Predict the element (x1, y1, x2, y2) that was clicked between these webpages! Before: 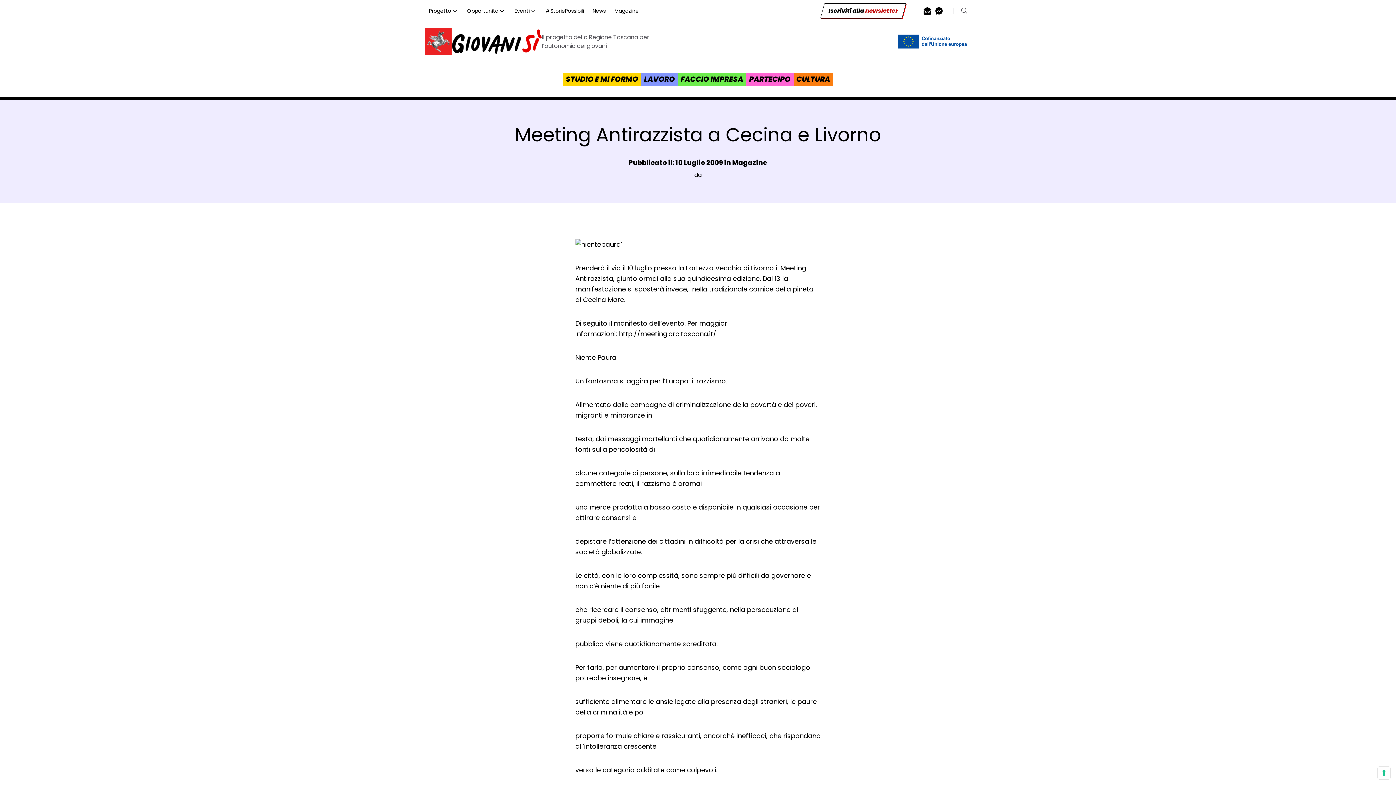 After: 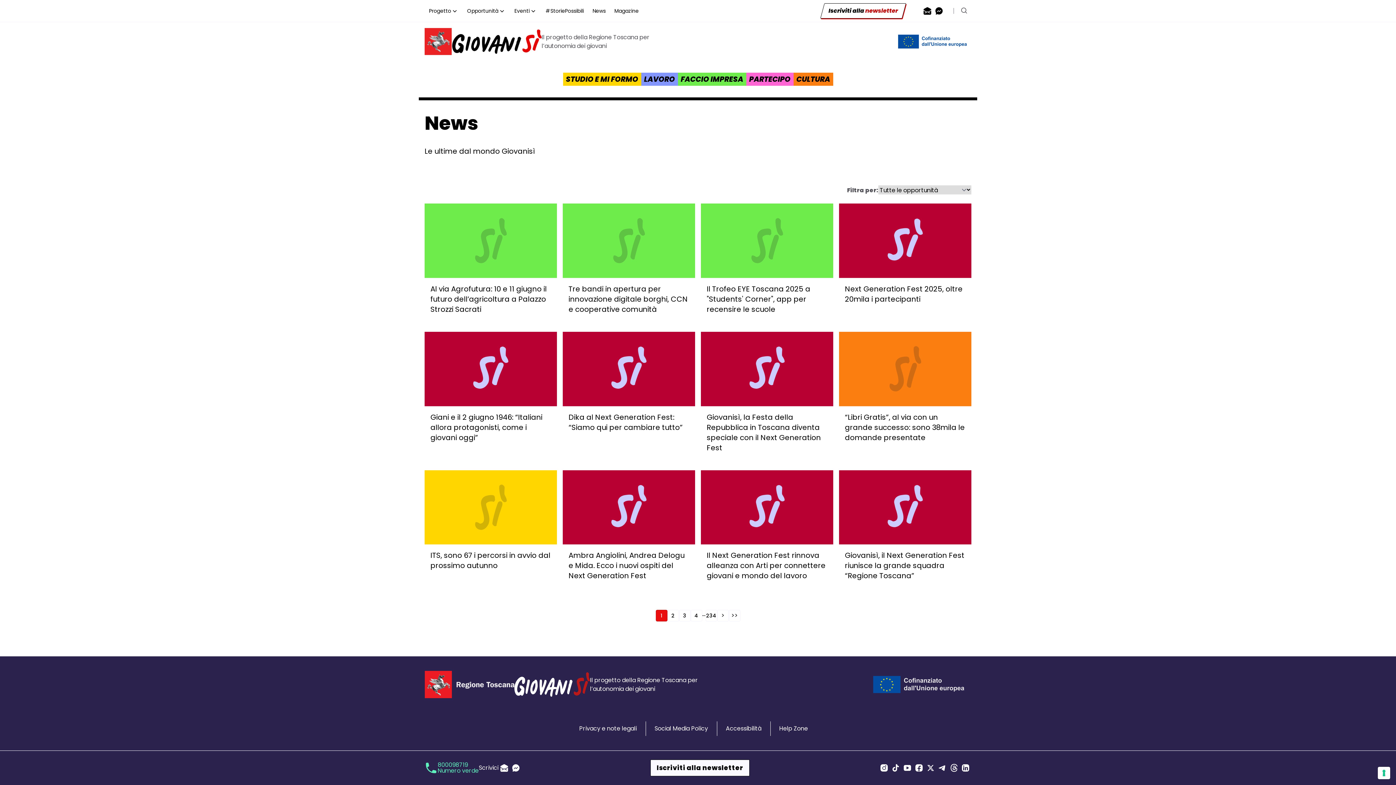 Action: label: News bbox: (588, 2, 610, 18)